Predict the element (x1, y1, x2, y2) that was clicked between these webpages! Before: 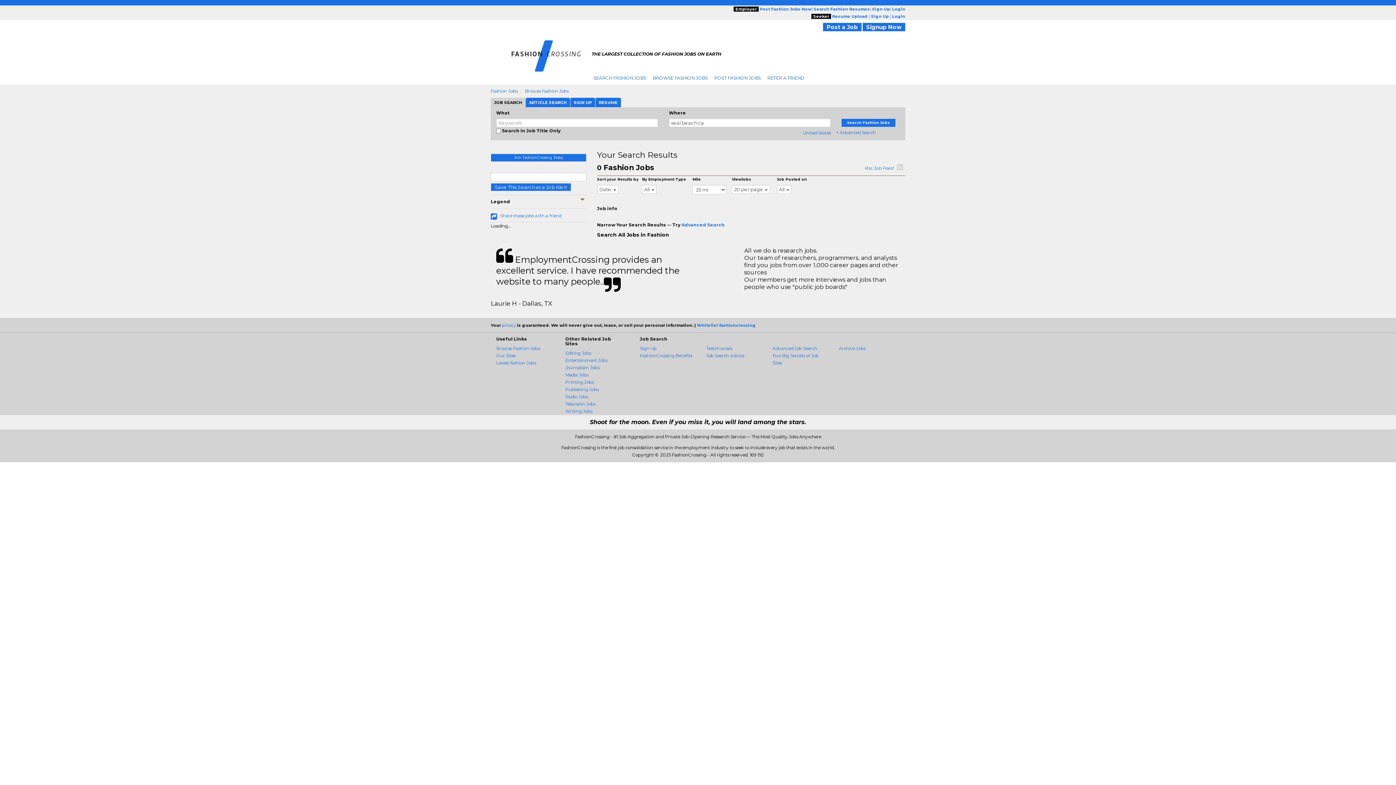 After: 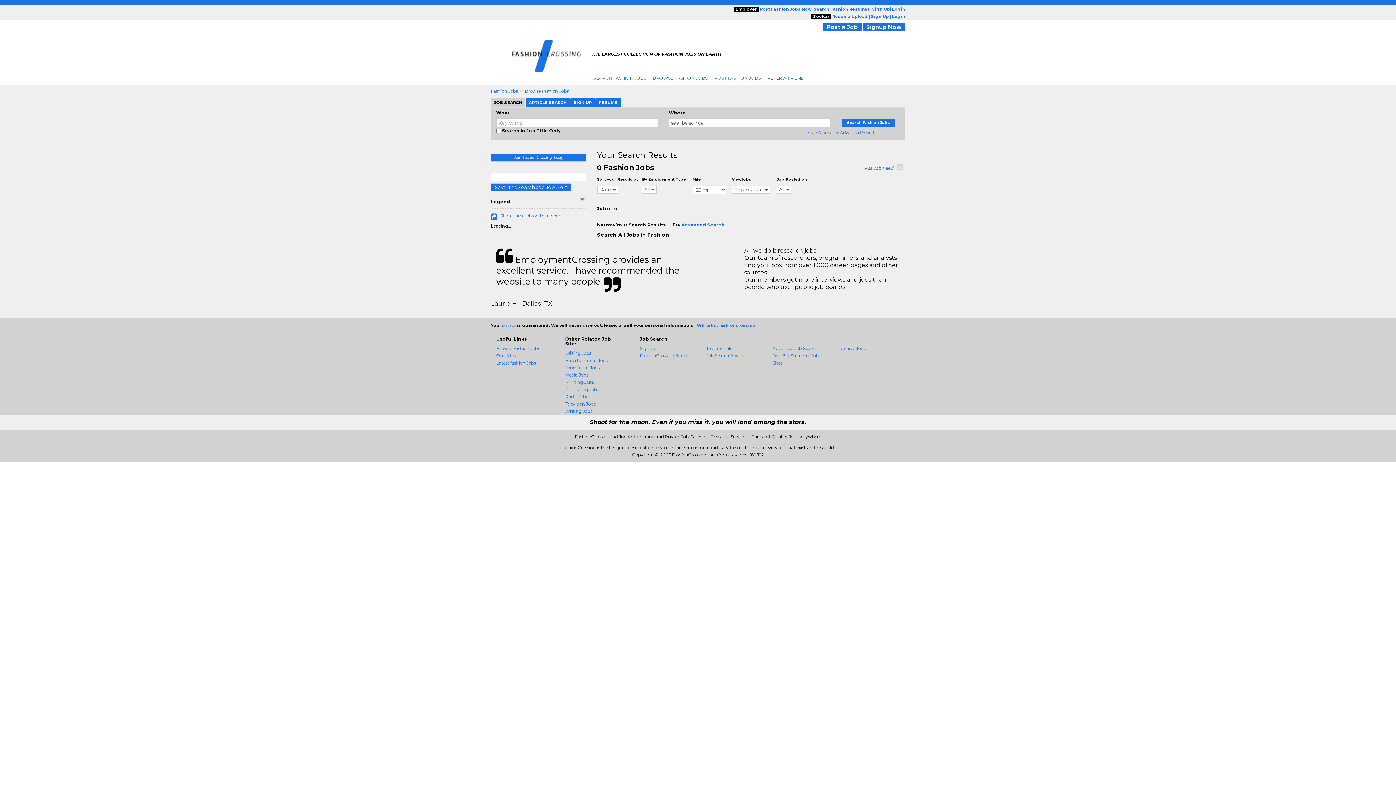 Action: label:   bbox: (882, 52, 890, 59)